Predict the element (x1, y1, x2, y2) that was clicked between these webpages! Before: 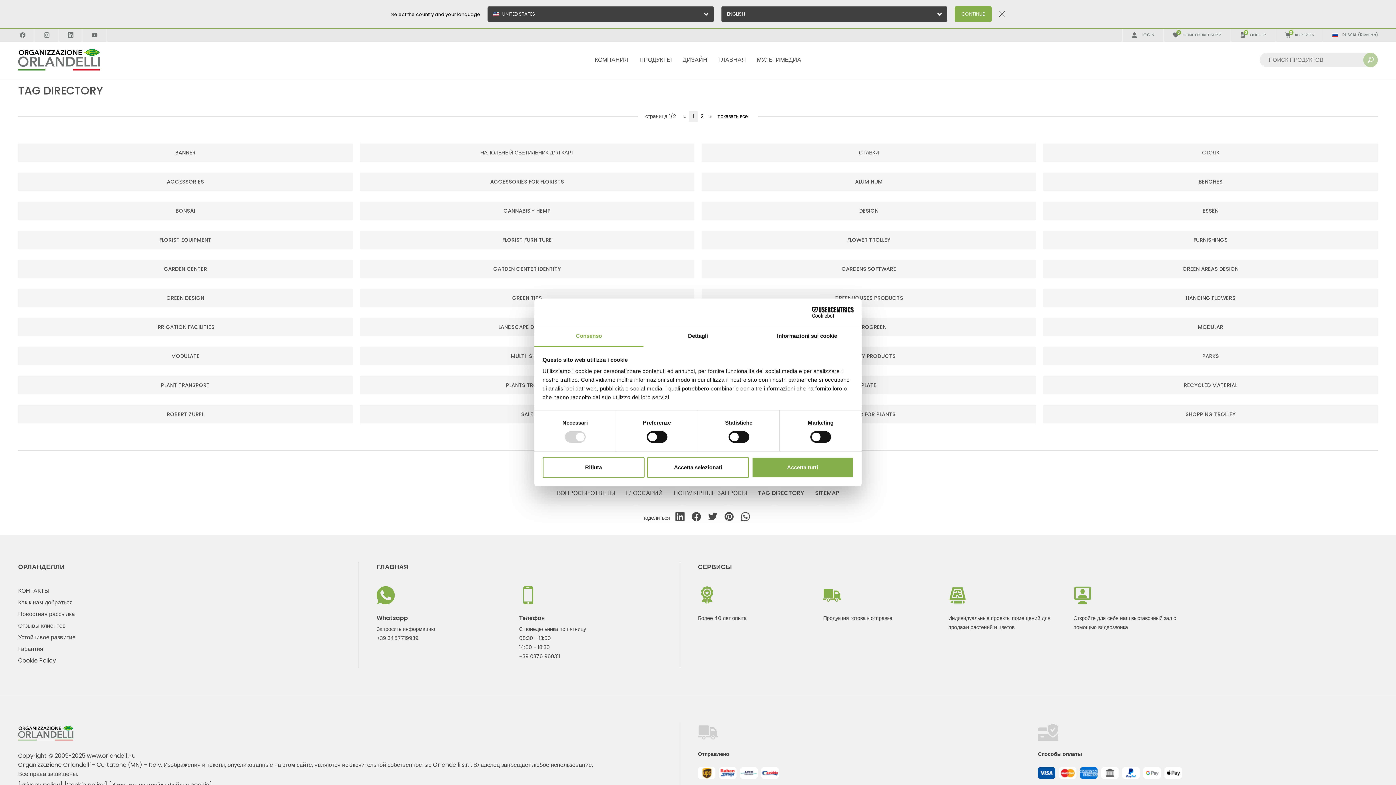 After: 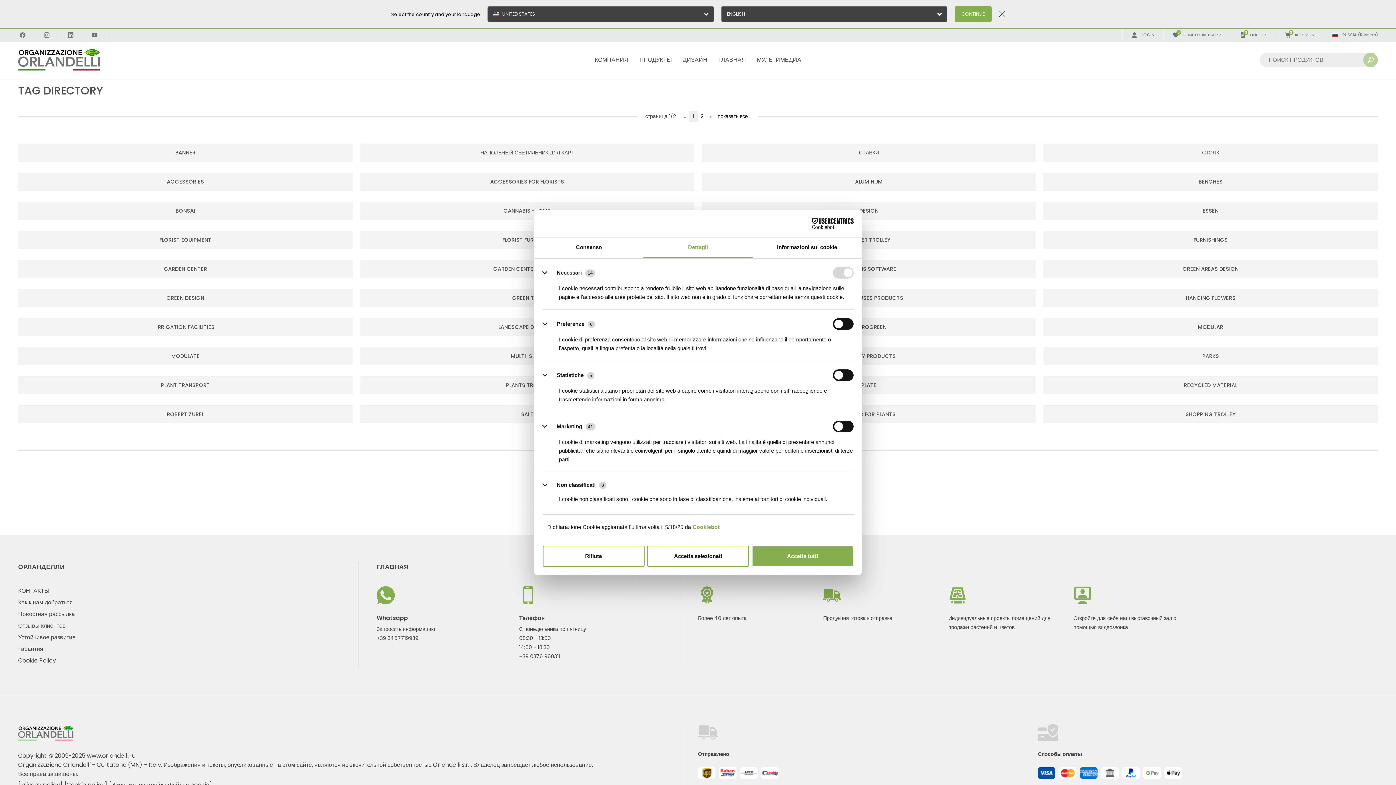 Action: bbox: (643, 326, 752, 347) label: Dettagli